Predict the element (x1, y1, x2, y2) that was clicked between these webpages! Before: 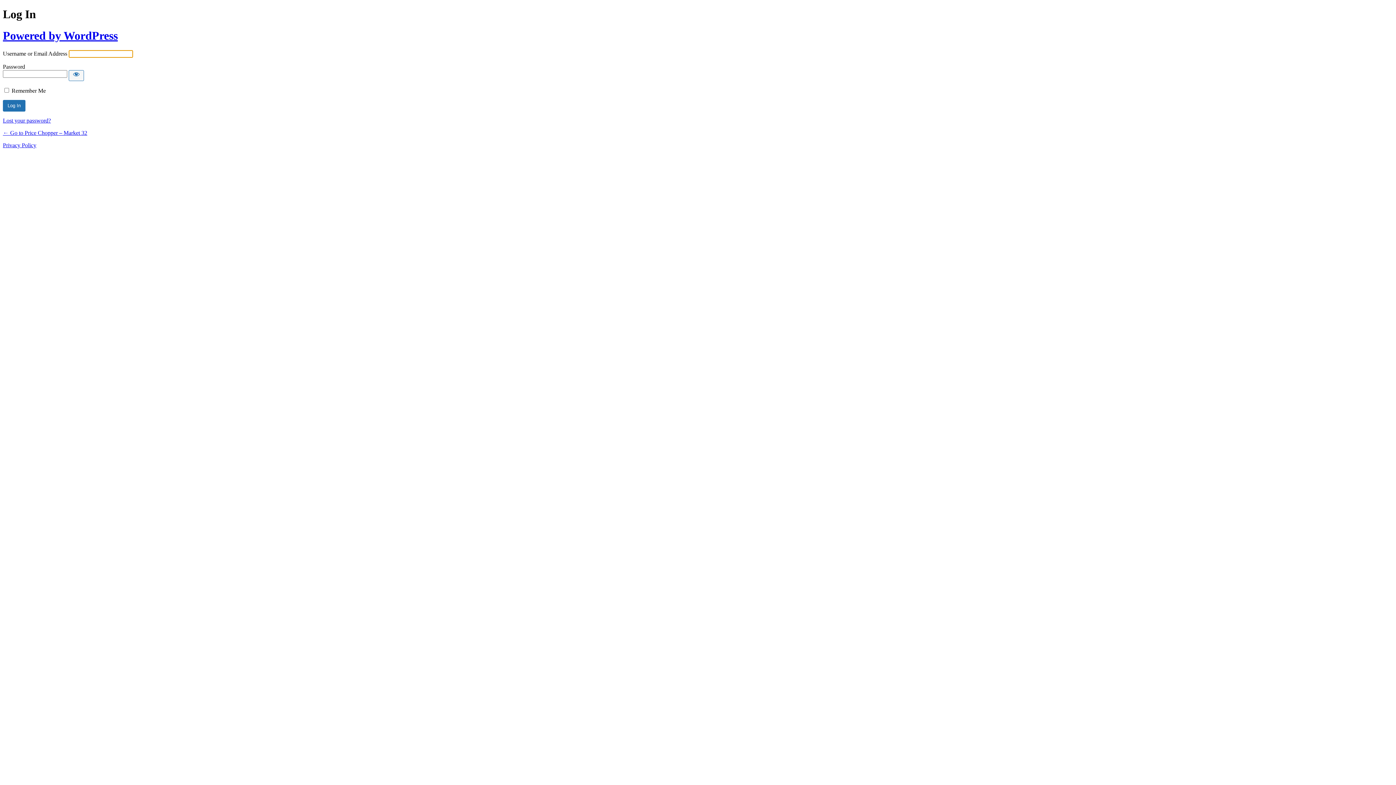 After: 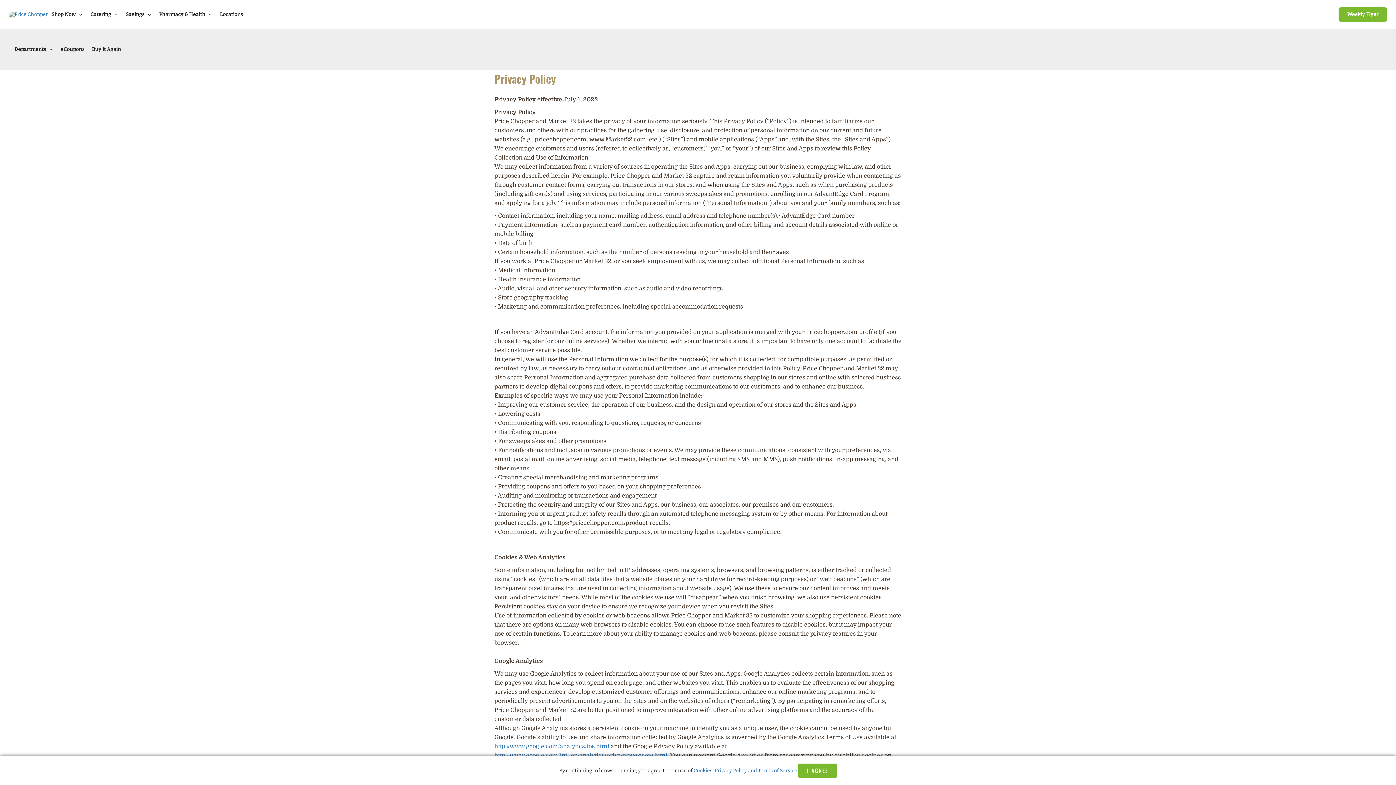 Action: bbox: (2, 142, 36, 148) label: Privacy Policy